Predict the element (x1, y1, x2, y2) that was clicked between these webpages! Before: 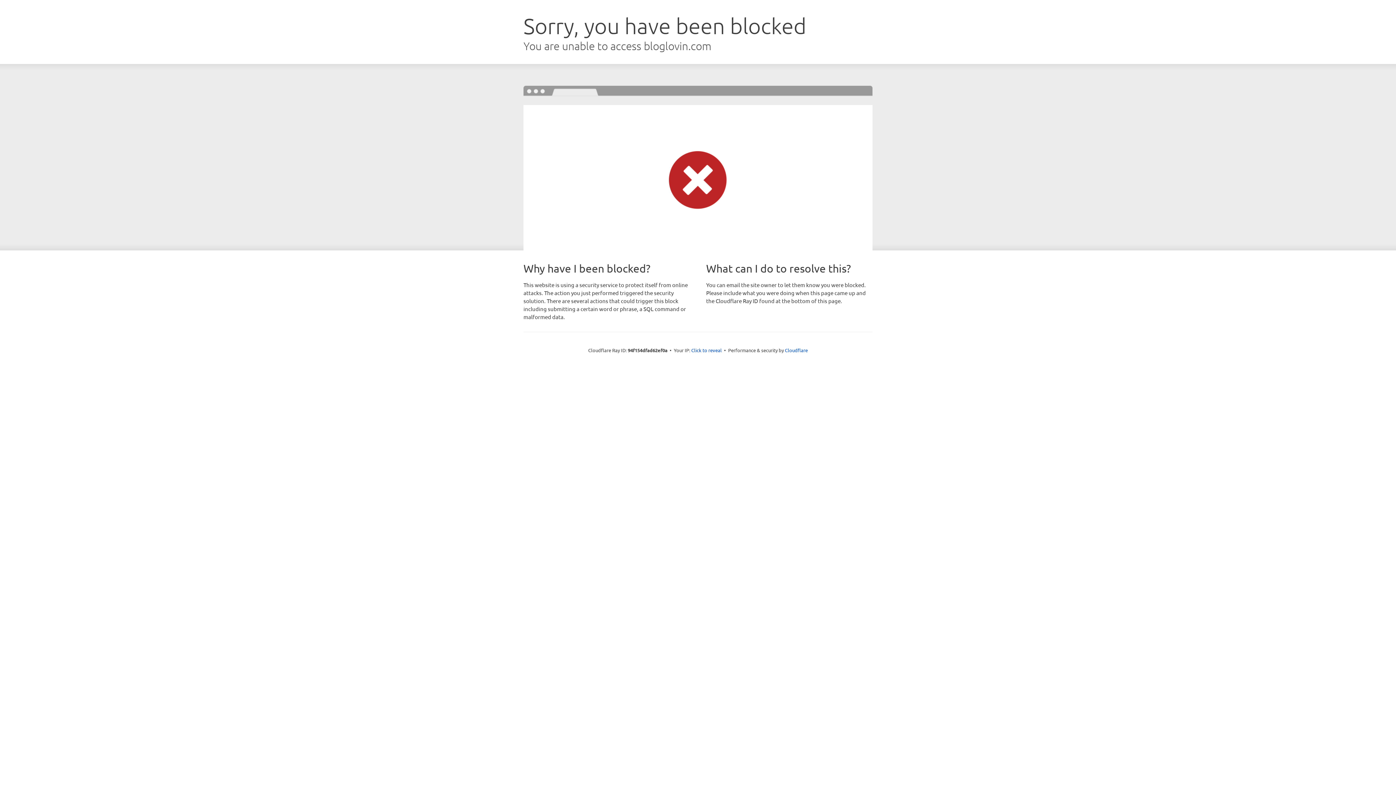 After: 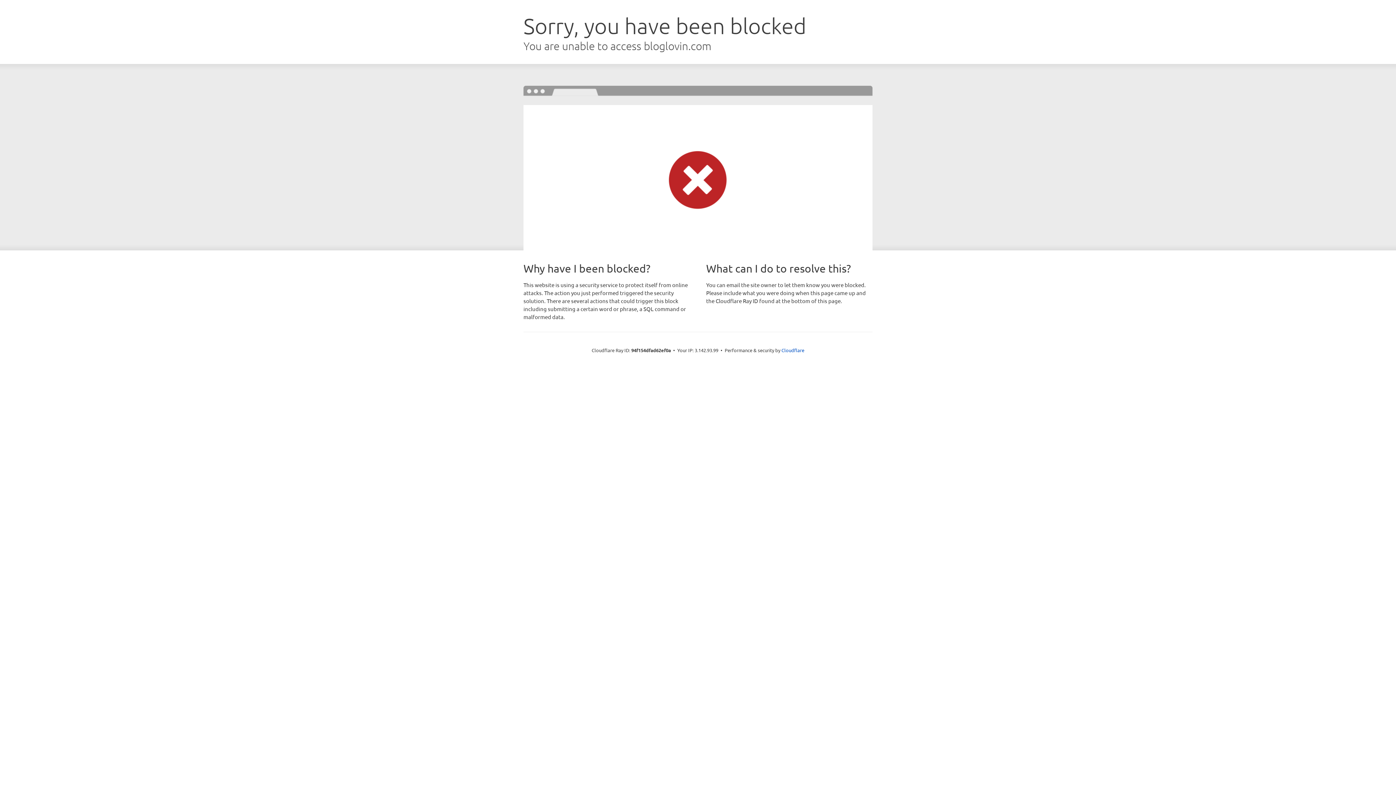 Action: label: Click to reveal bbox: (691, 346, 722, 353)